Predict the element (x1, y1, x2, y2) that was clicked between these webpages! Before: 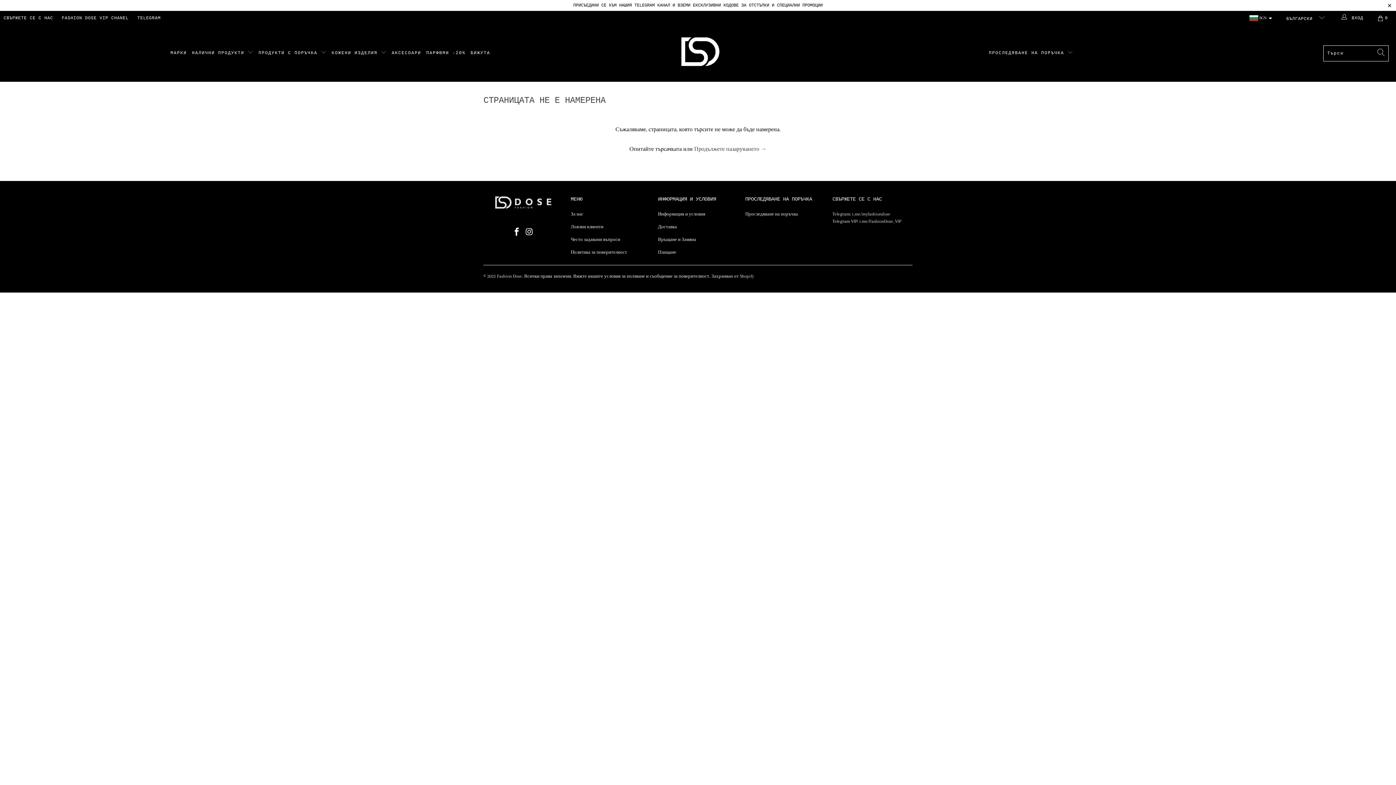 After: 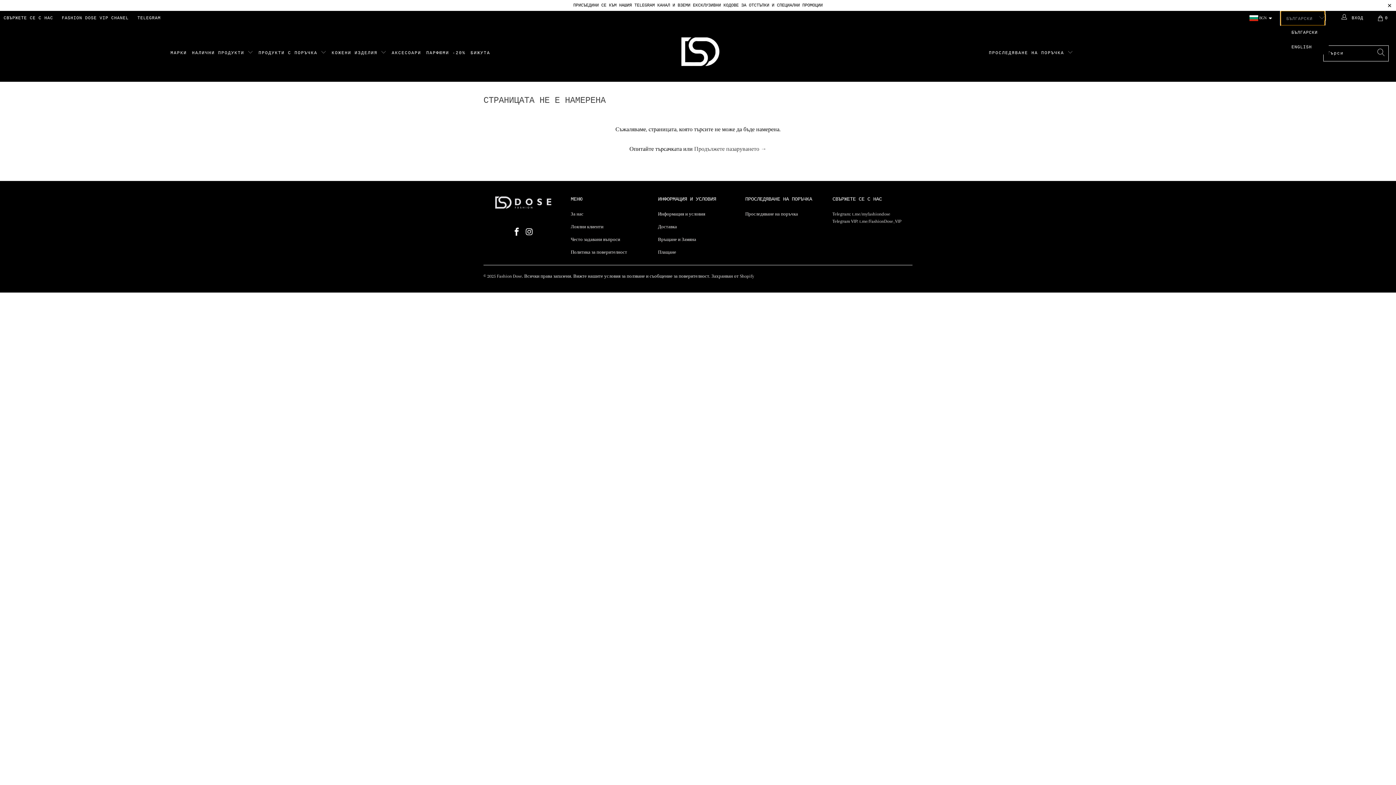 Action: label: БЪЛГАРСКИ  bbox: (1280, 10, 1325, 25)